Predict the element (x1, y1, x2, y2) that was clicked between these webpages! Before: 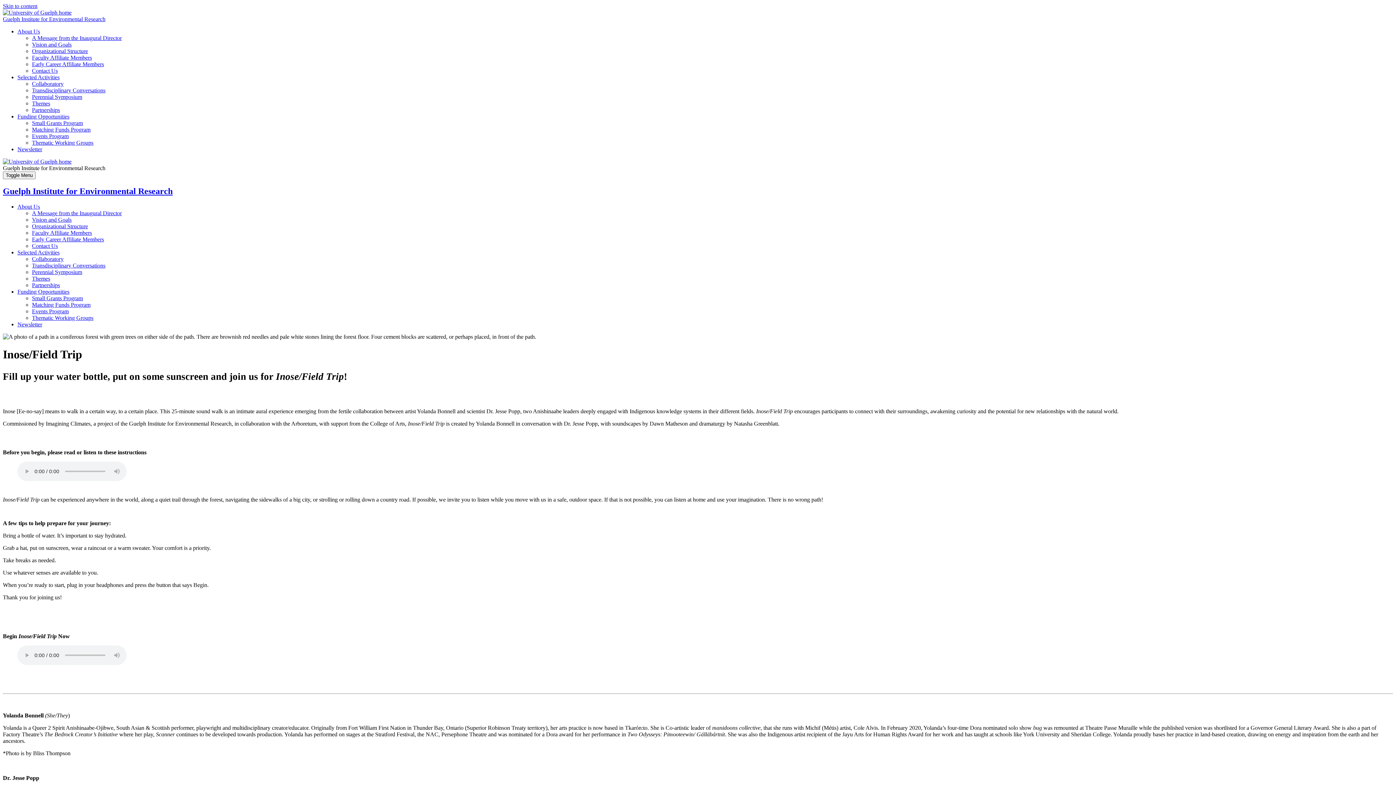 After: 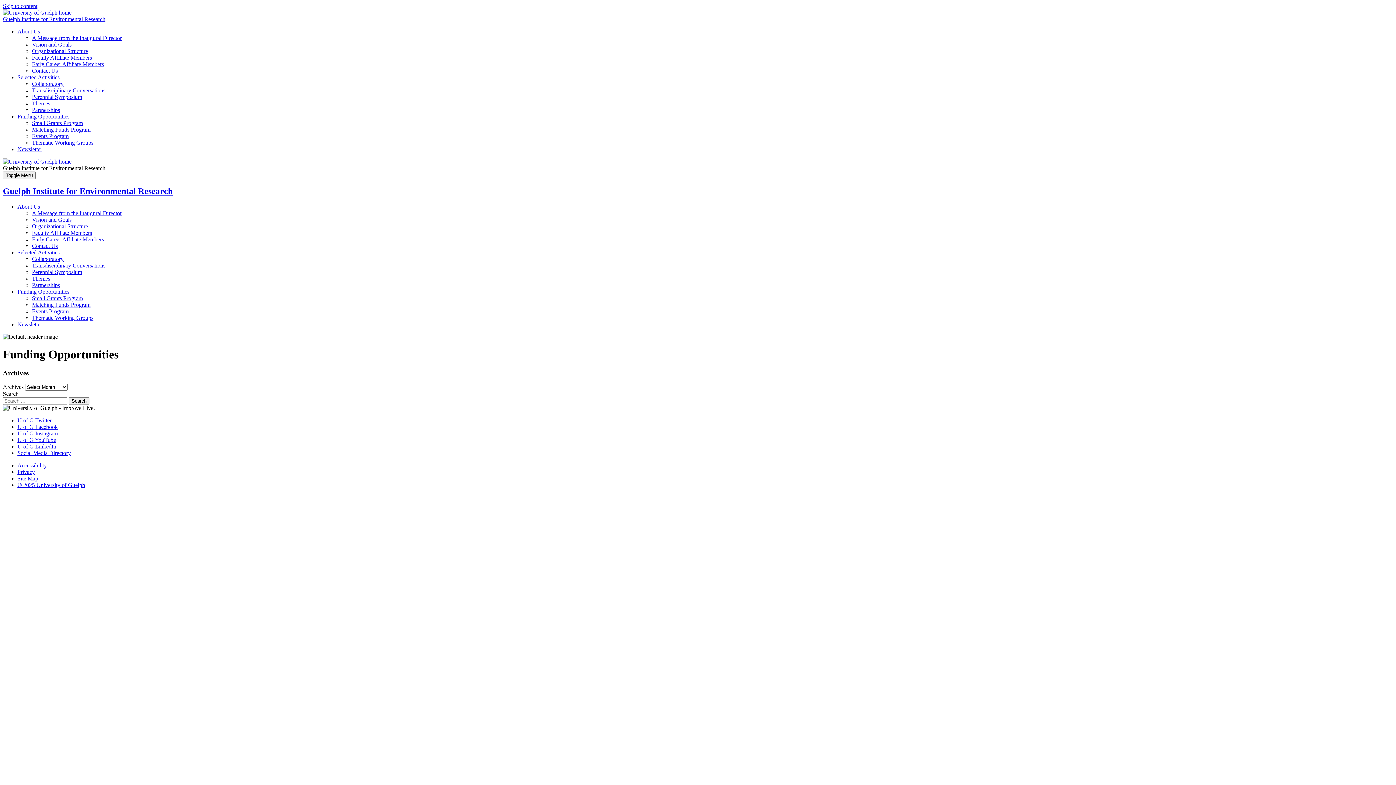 Action: label: Funding Opportunities bbox: (17, 288, 69, 294)